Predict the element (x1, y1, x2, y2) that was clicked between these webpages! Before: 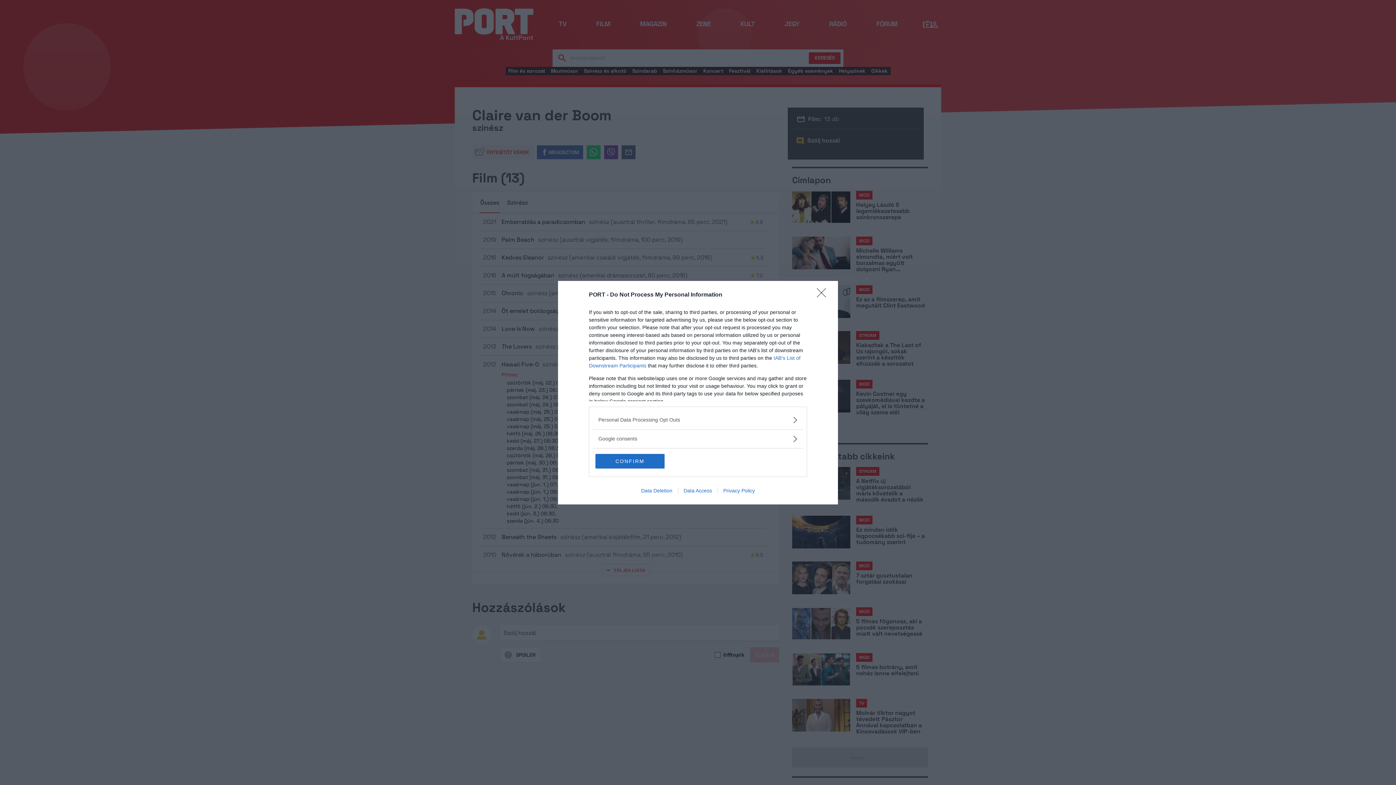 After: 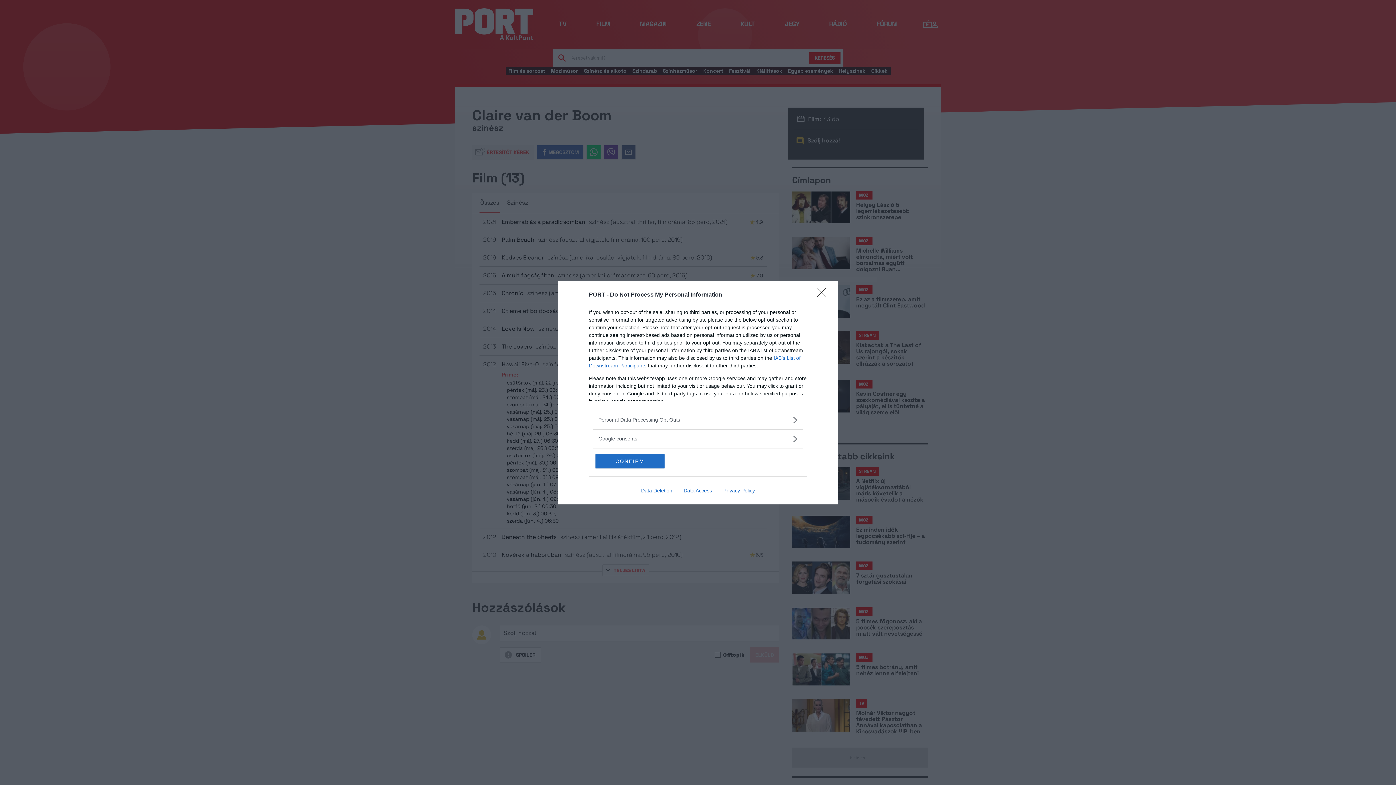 Action: bbox: (635, 487, 678, 493) label: Data Deletion